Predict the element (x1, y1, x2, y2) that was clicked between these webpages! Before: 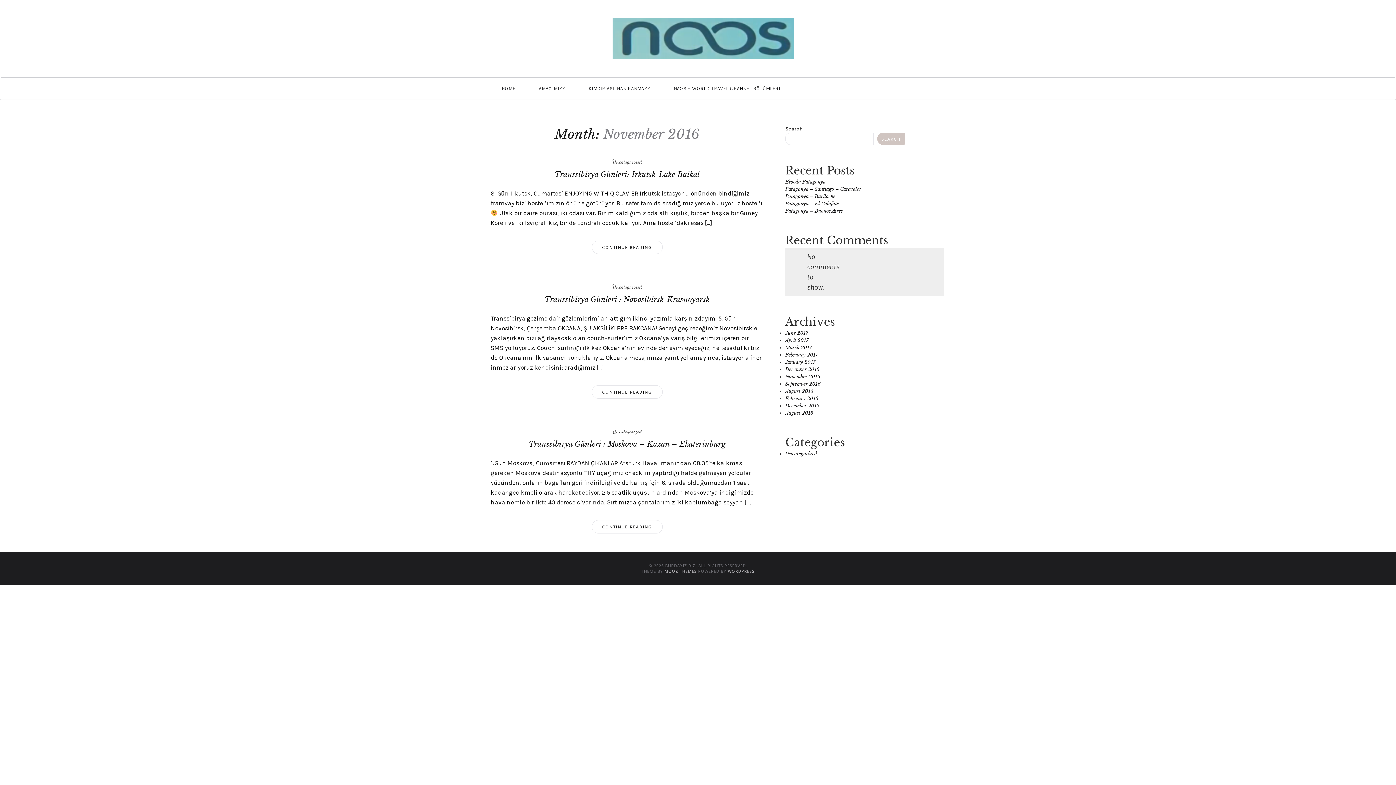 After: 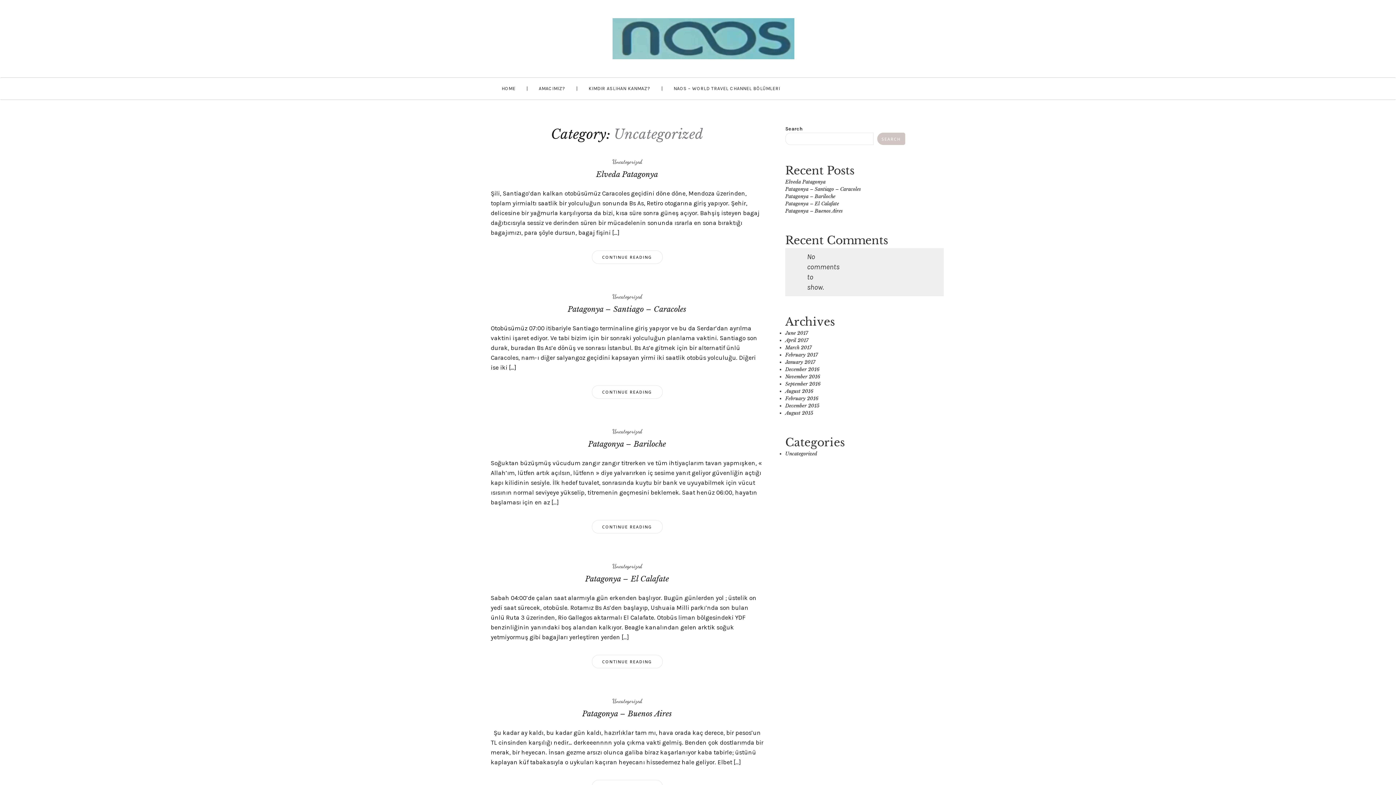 Action: label: Uncategorized bbox: (785, 450, 817, 457)